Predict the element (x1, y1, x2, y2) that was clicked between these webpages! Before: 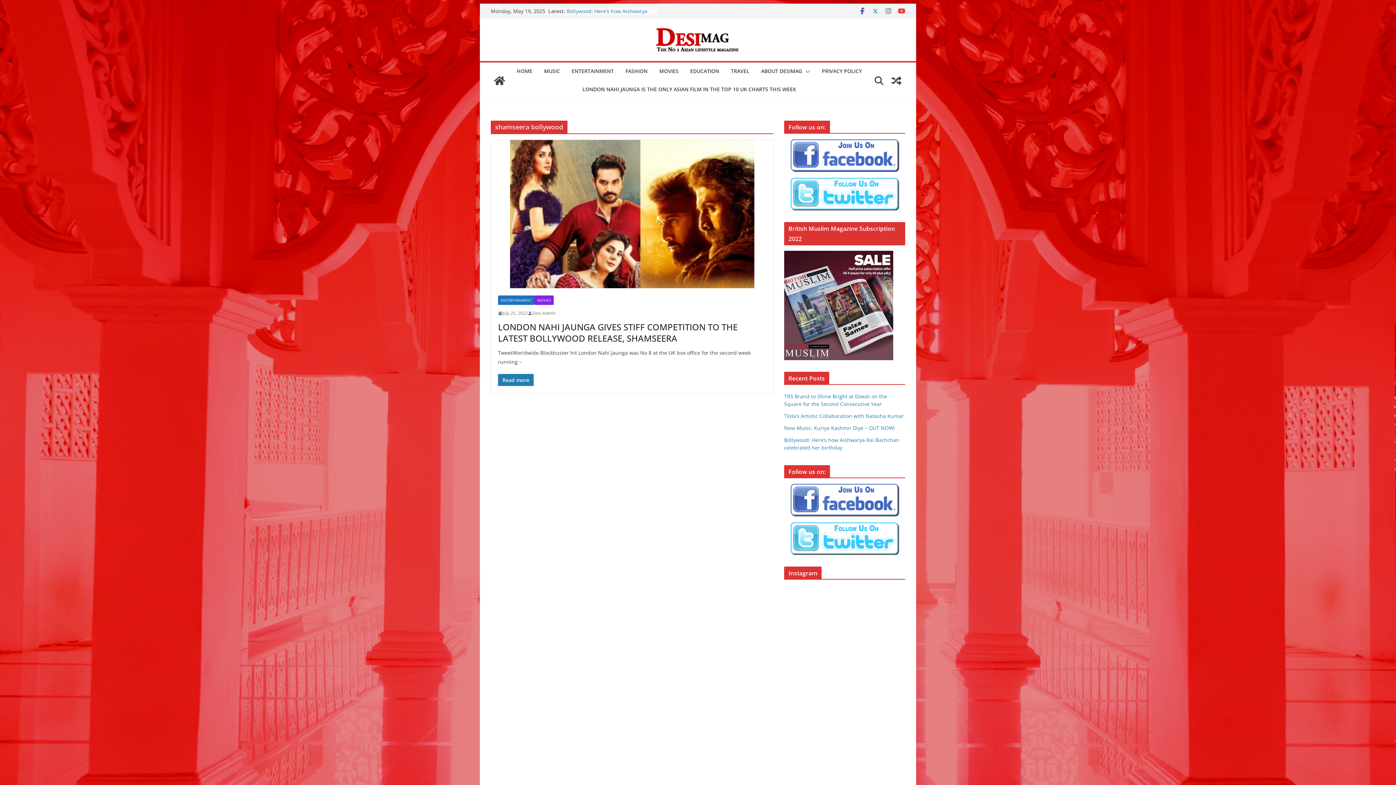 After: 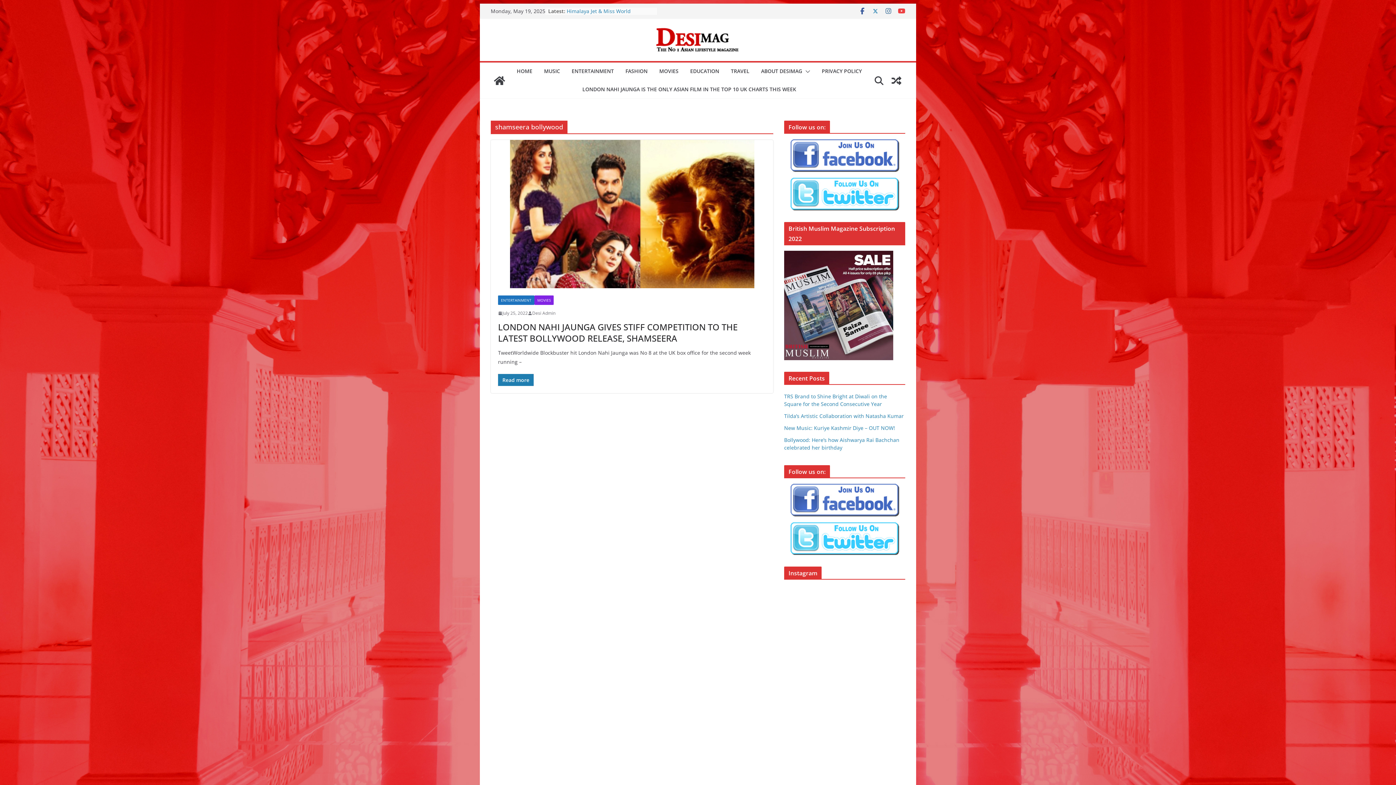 Action: bbox: (790, 140, 899, 147)